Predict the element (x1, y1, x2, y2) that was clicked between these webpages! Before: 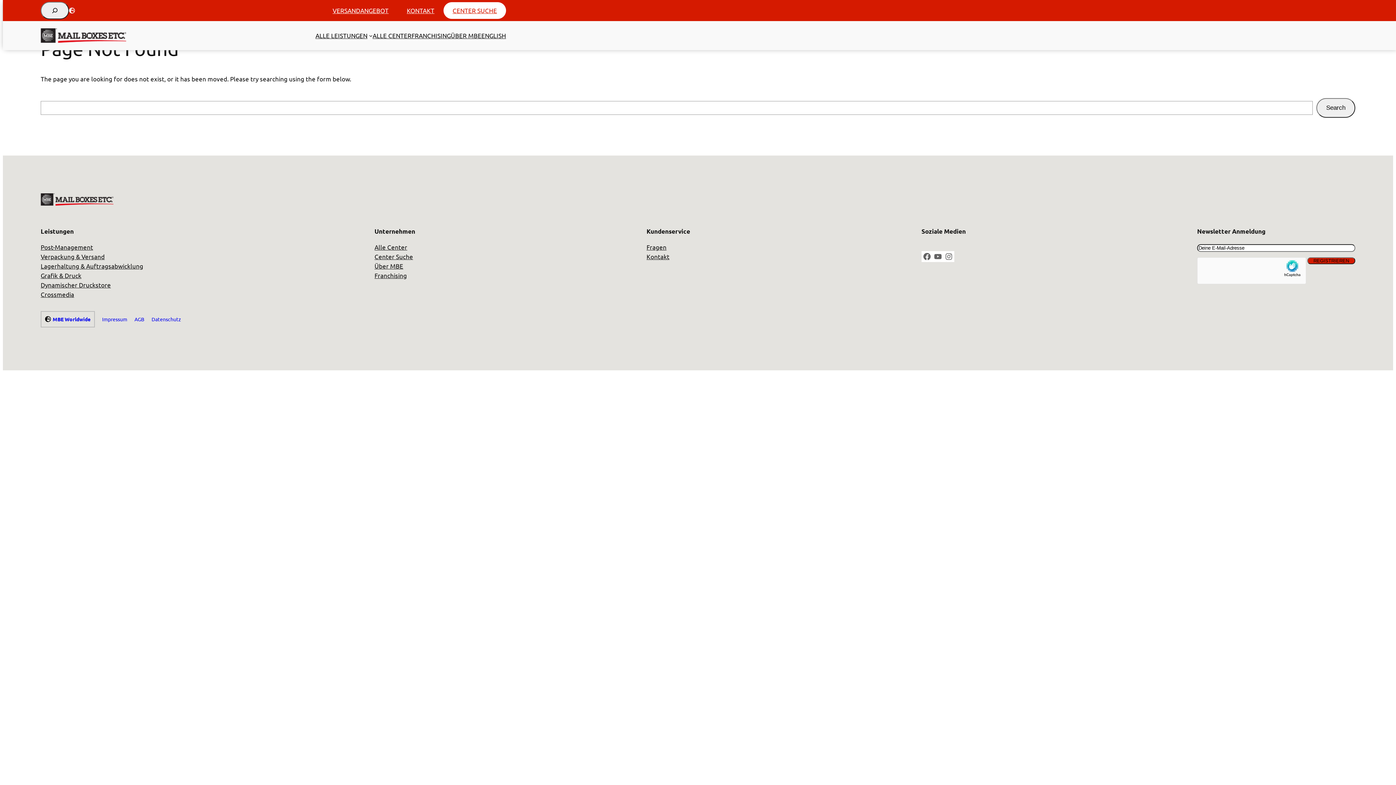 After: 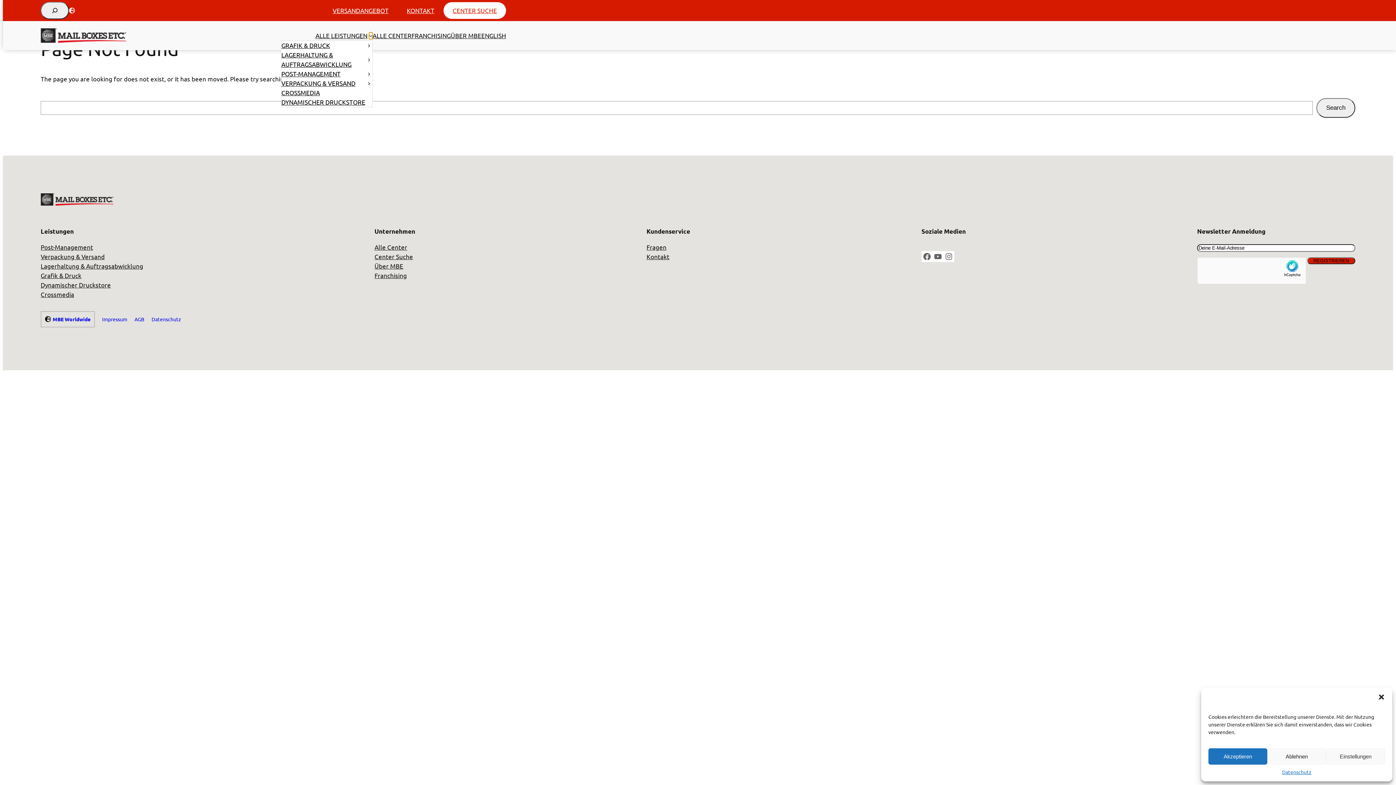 Action: bbox: (369, 33, 372, 37) label: Untermenü von Alle Leistungen